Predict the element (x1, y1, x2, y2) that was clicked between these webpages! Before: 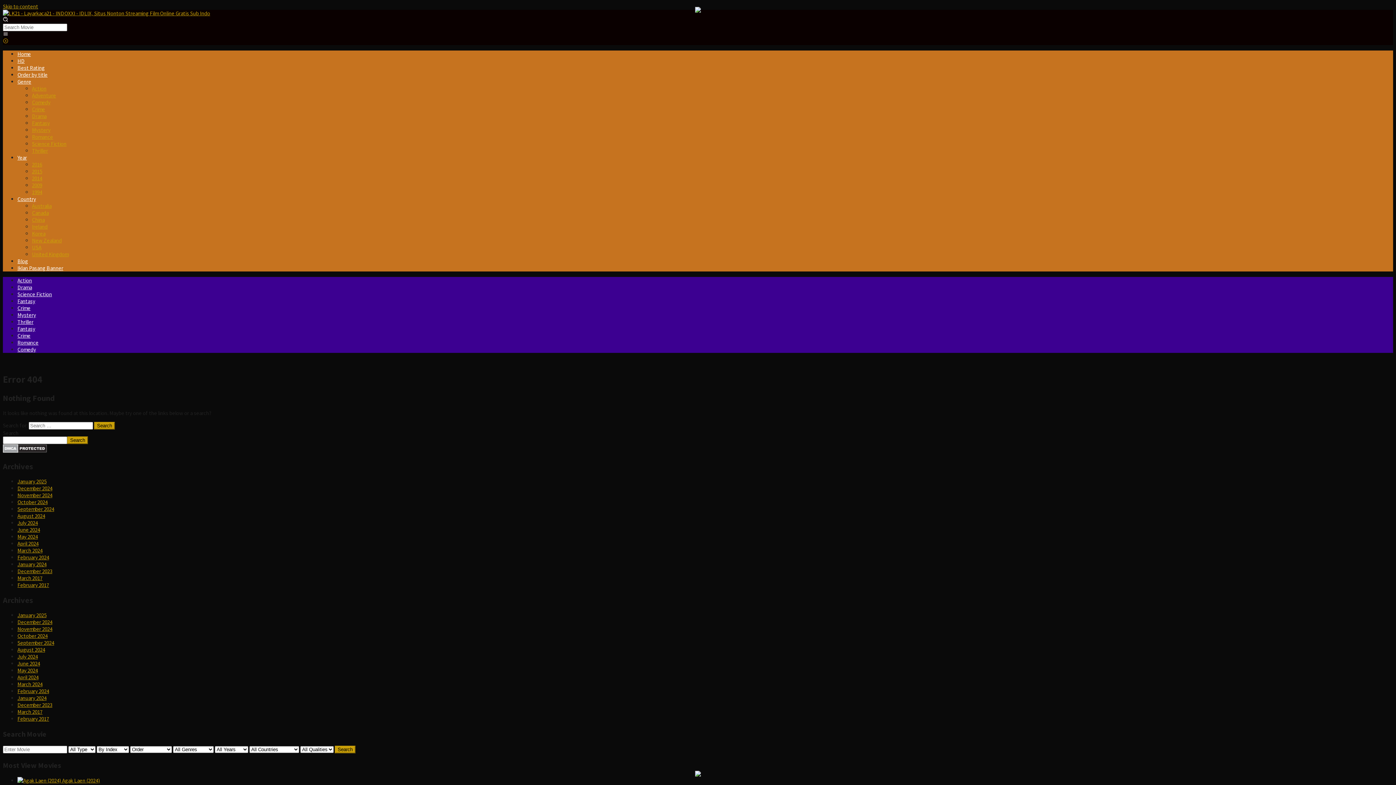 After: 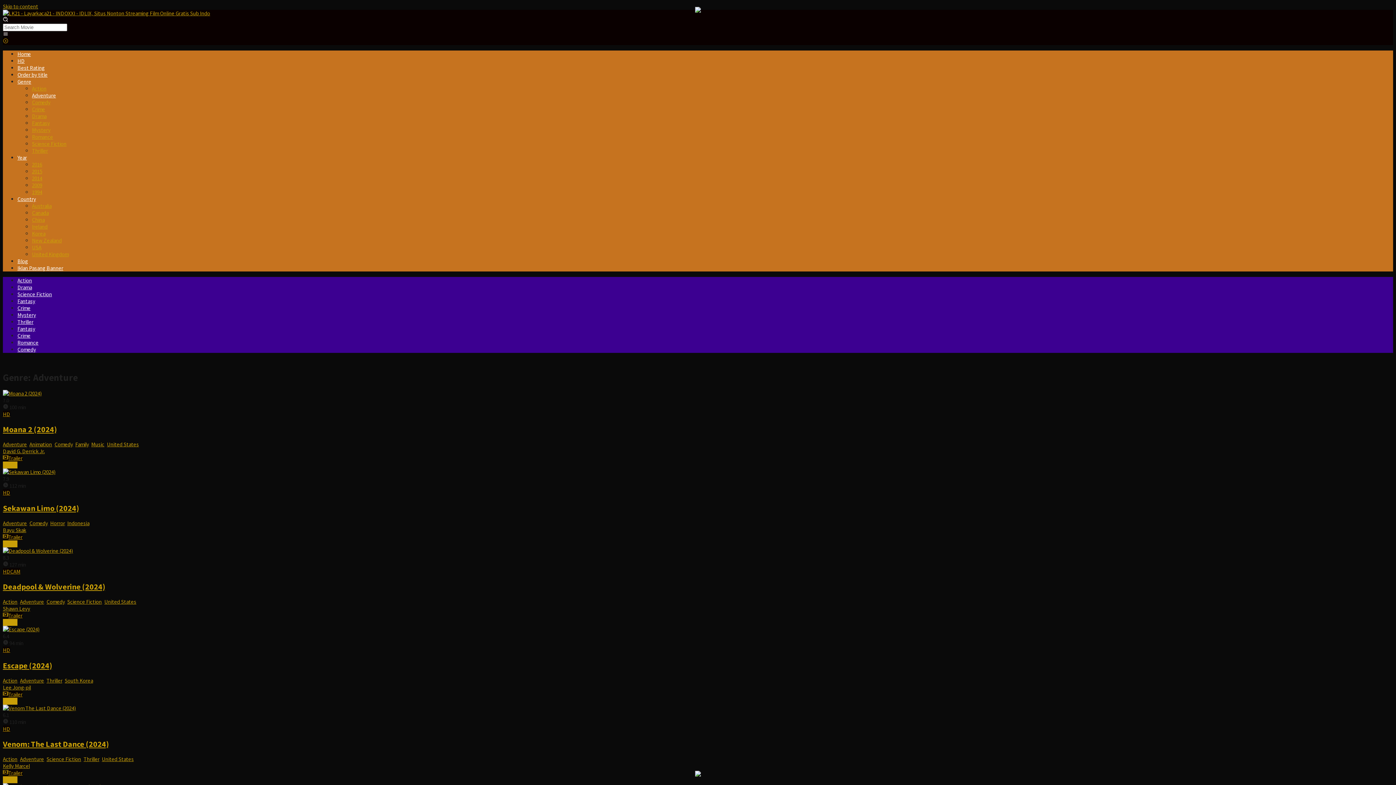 Action: bbox: (32, 92, 56, 98) label: Adventure